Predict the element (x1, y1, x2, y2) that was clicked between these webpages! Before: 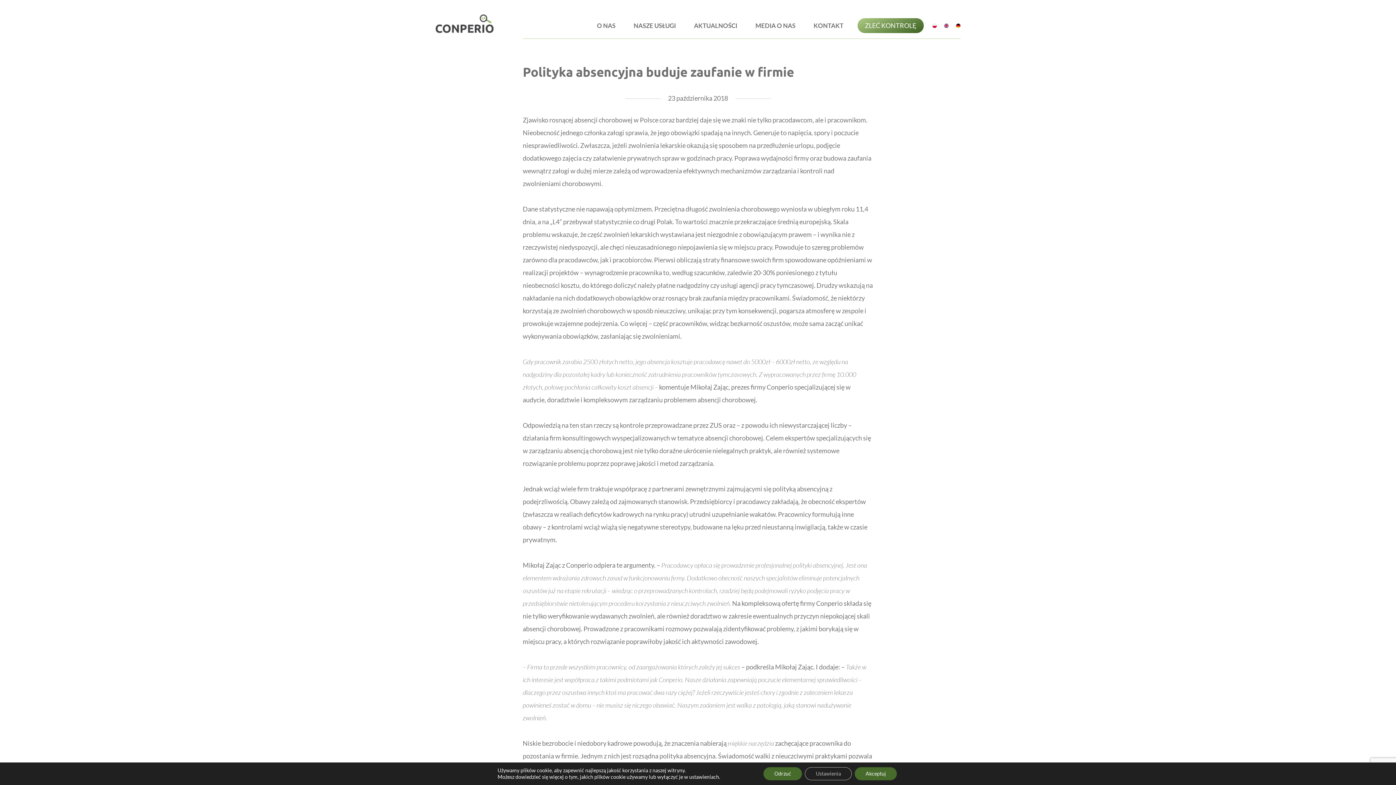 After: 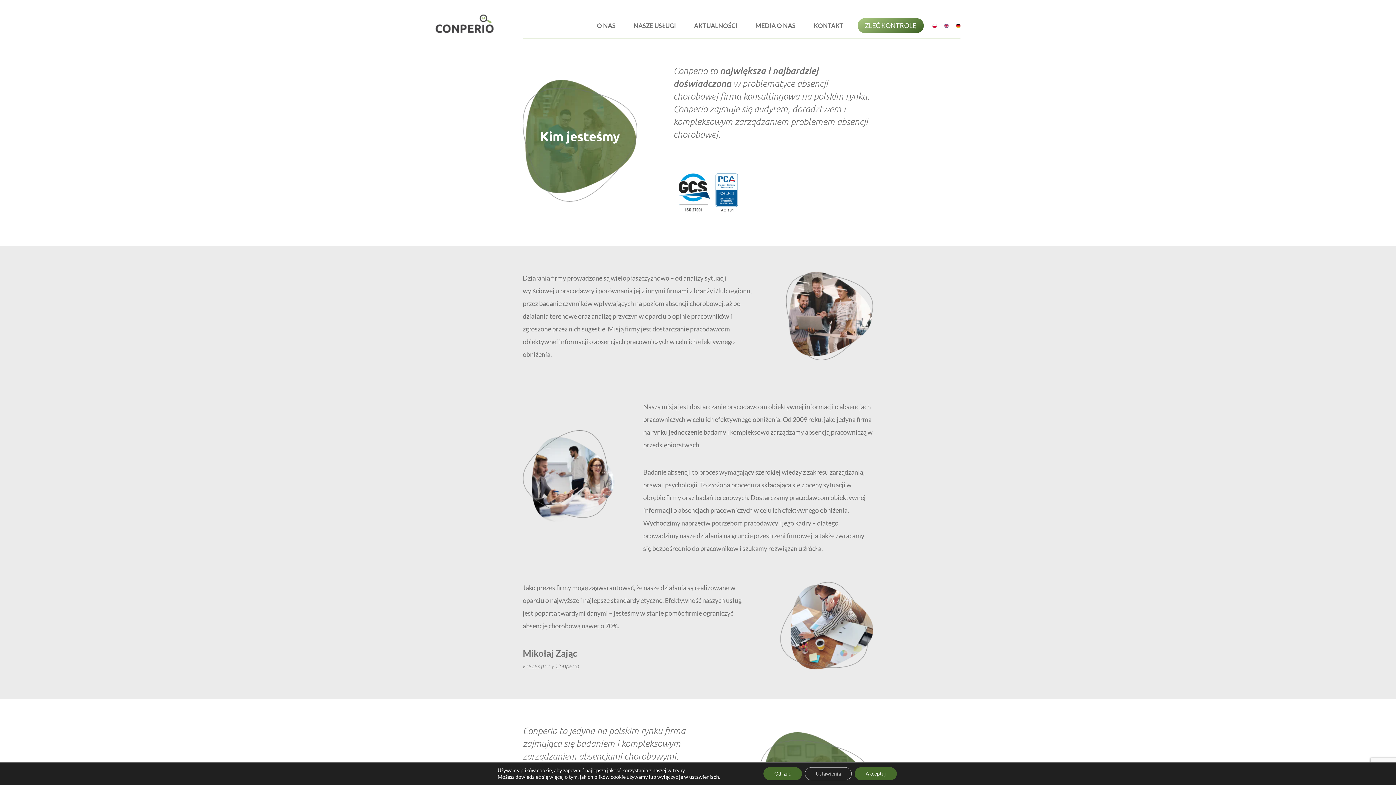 Action: label: O NAS bbox: (588, 12, 624, 38)